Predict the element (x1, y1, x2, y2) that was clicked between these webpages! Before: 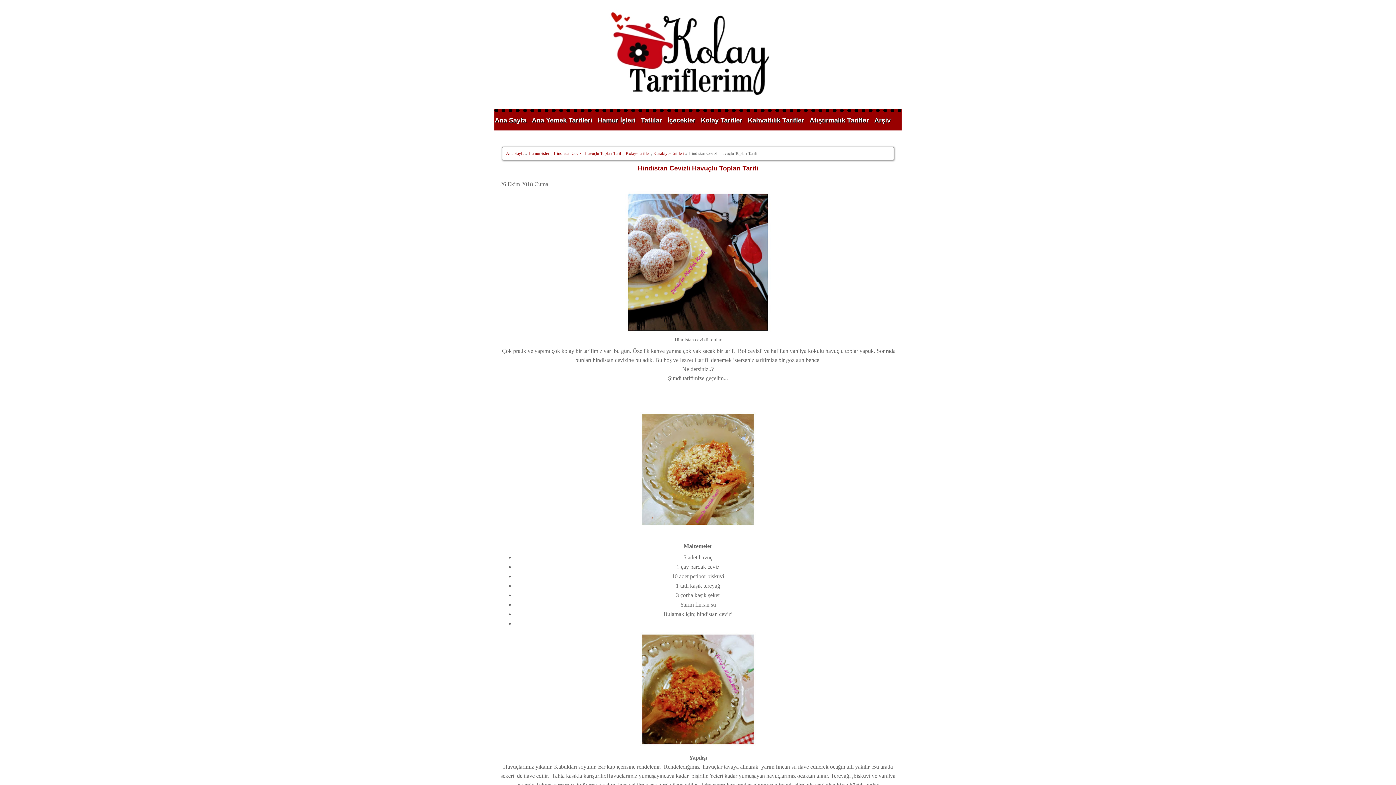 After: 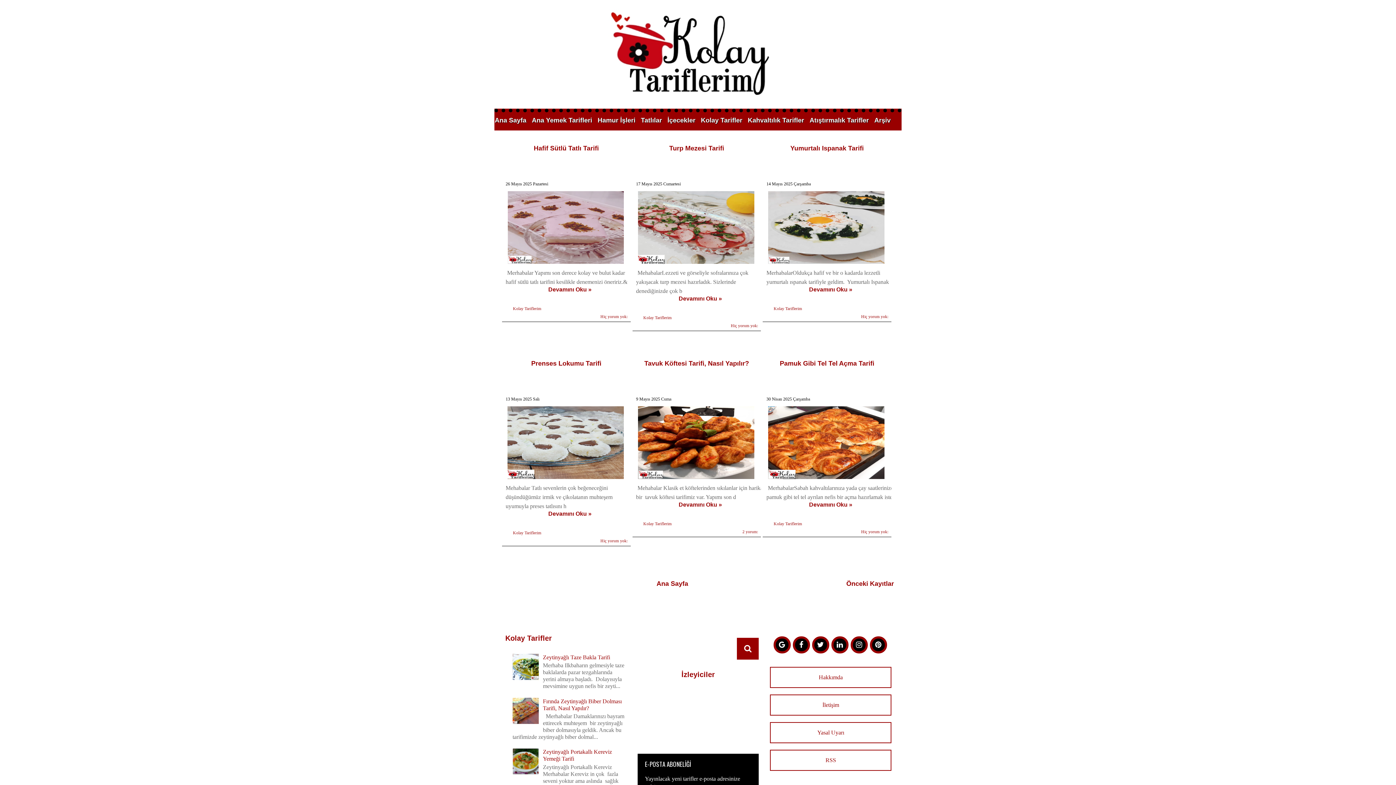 Action: bbox: (494, 3, 901, 108)